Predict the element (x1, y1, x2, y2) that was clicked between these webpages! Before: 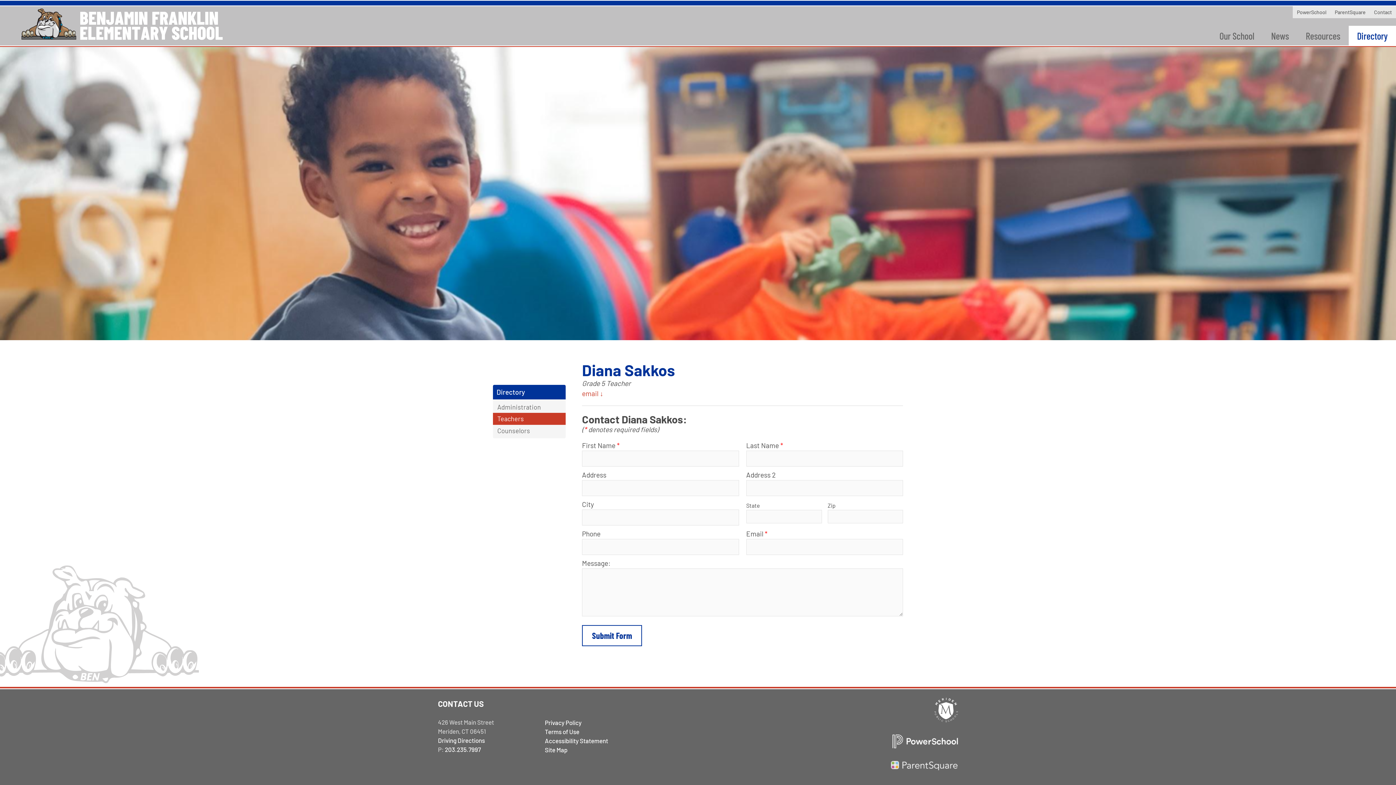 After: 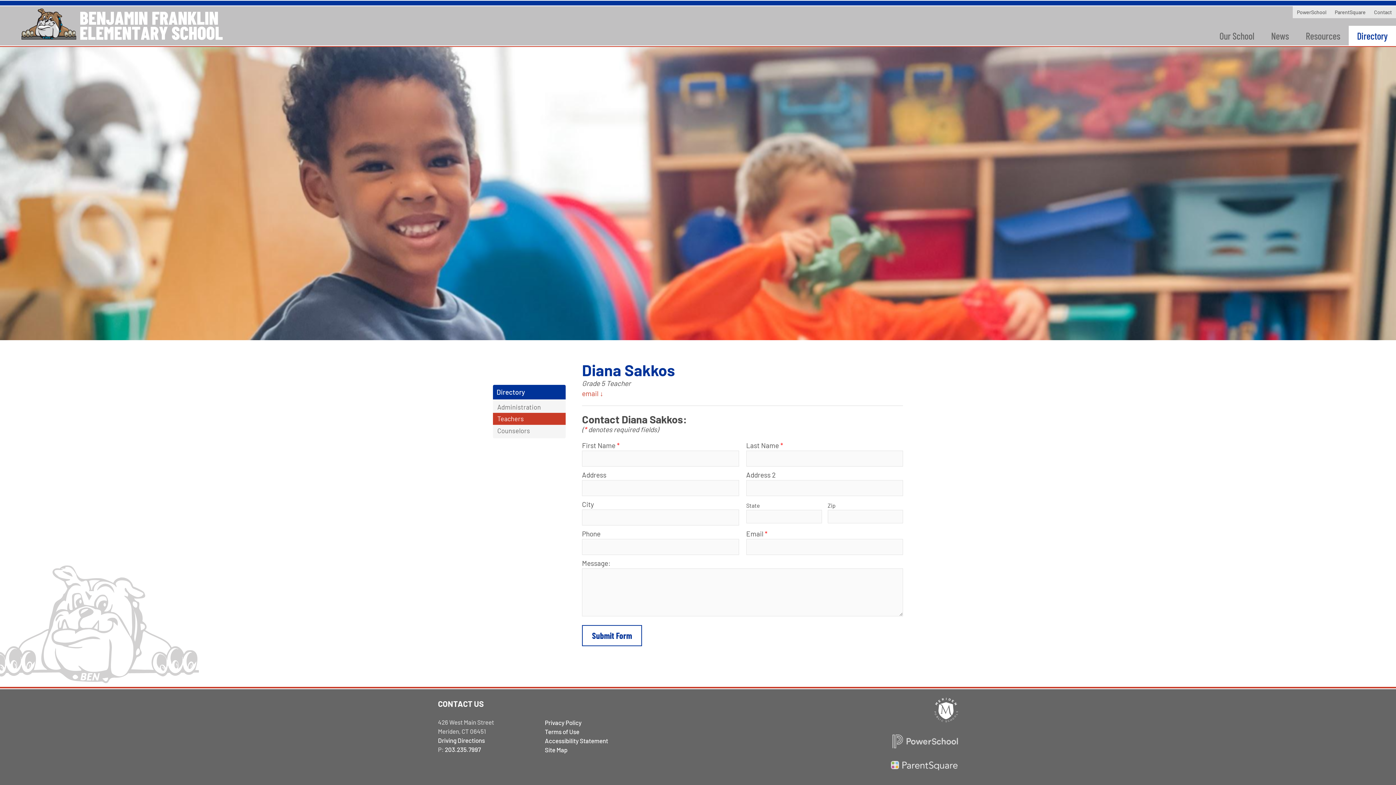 Action: bbox: (892, 735, 958, 754)